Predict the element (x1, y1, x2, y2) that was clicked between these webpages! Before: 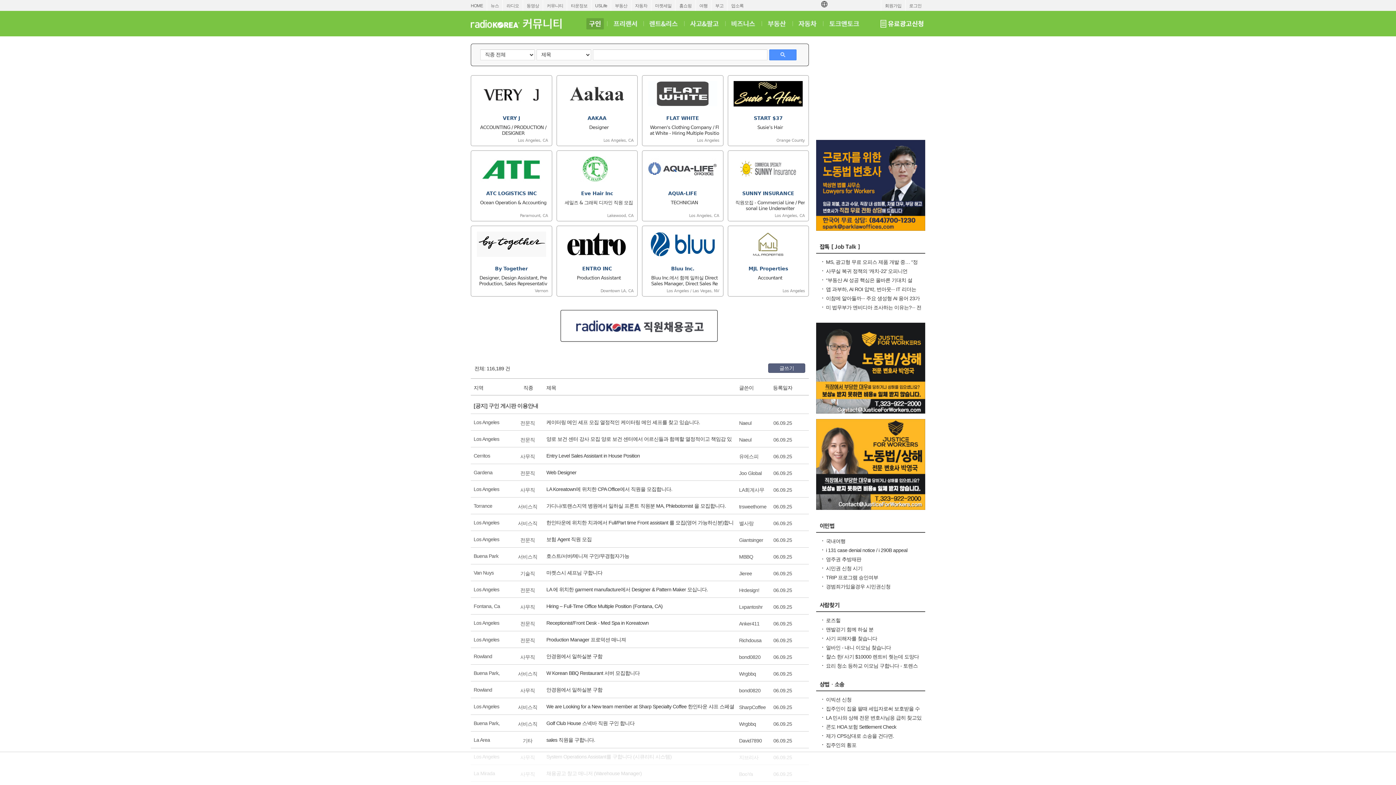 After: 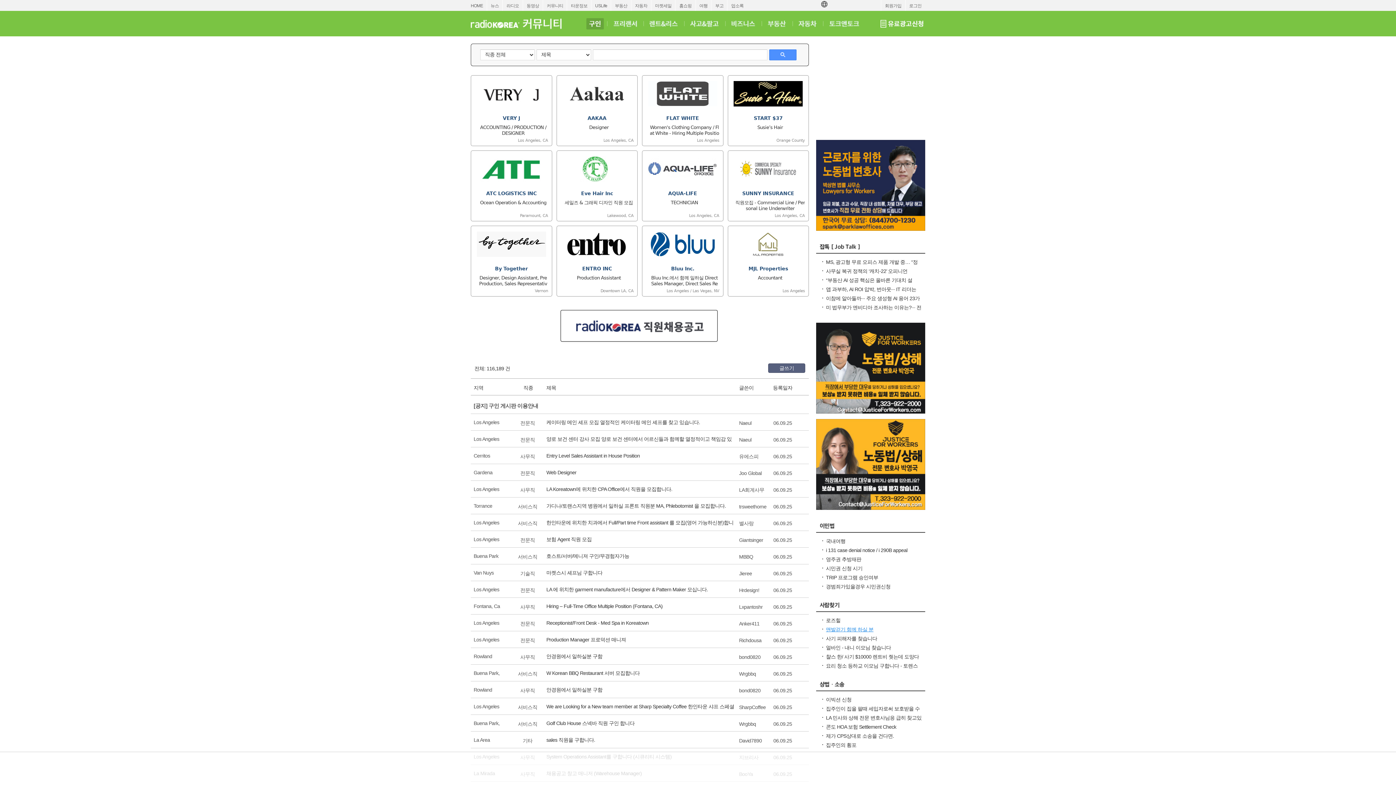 Action: label: 맨발걷기 함께 하실 분 bbox: (826, 626, 873, 632)